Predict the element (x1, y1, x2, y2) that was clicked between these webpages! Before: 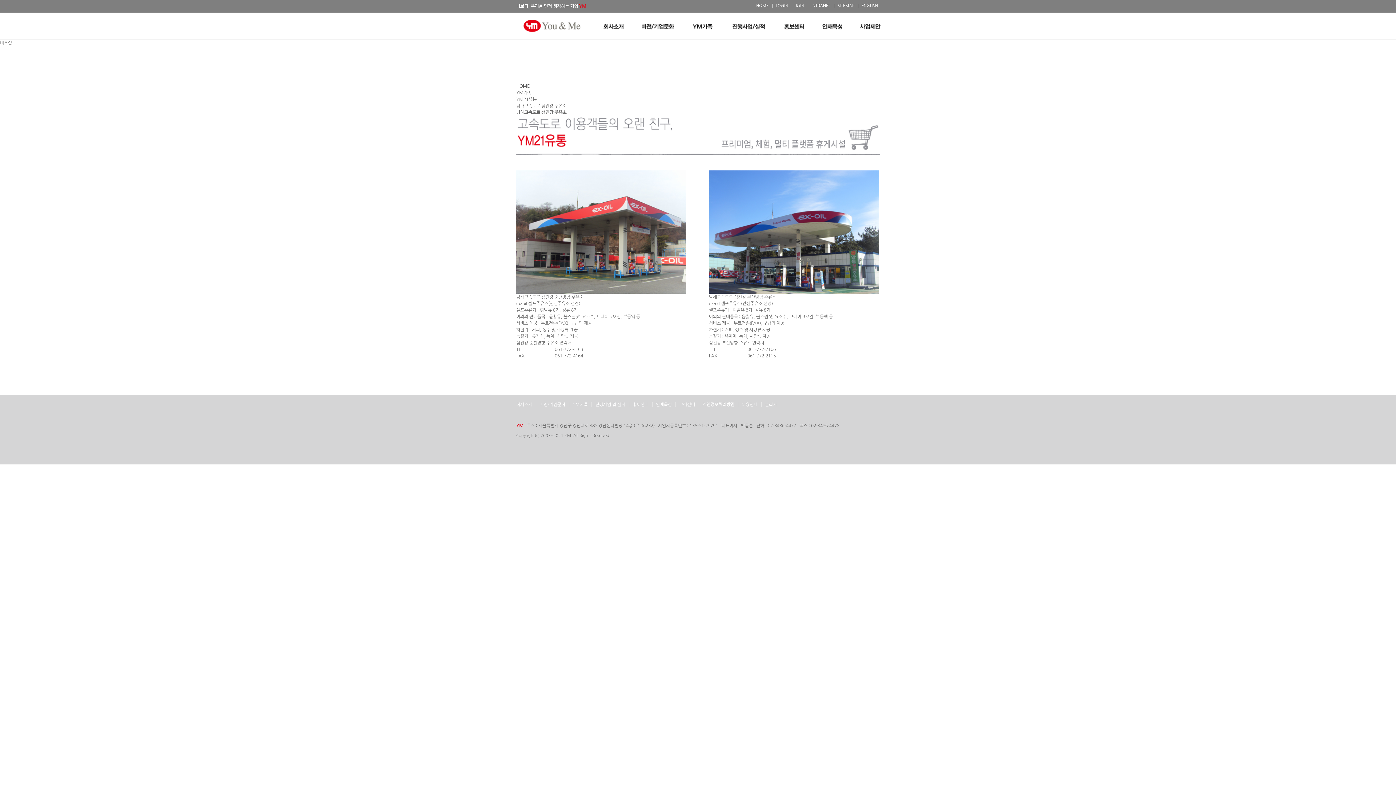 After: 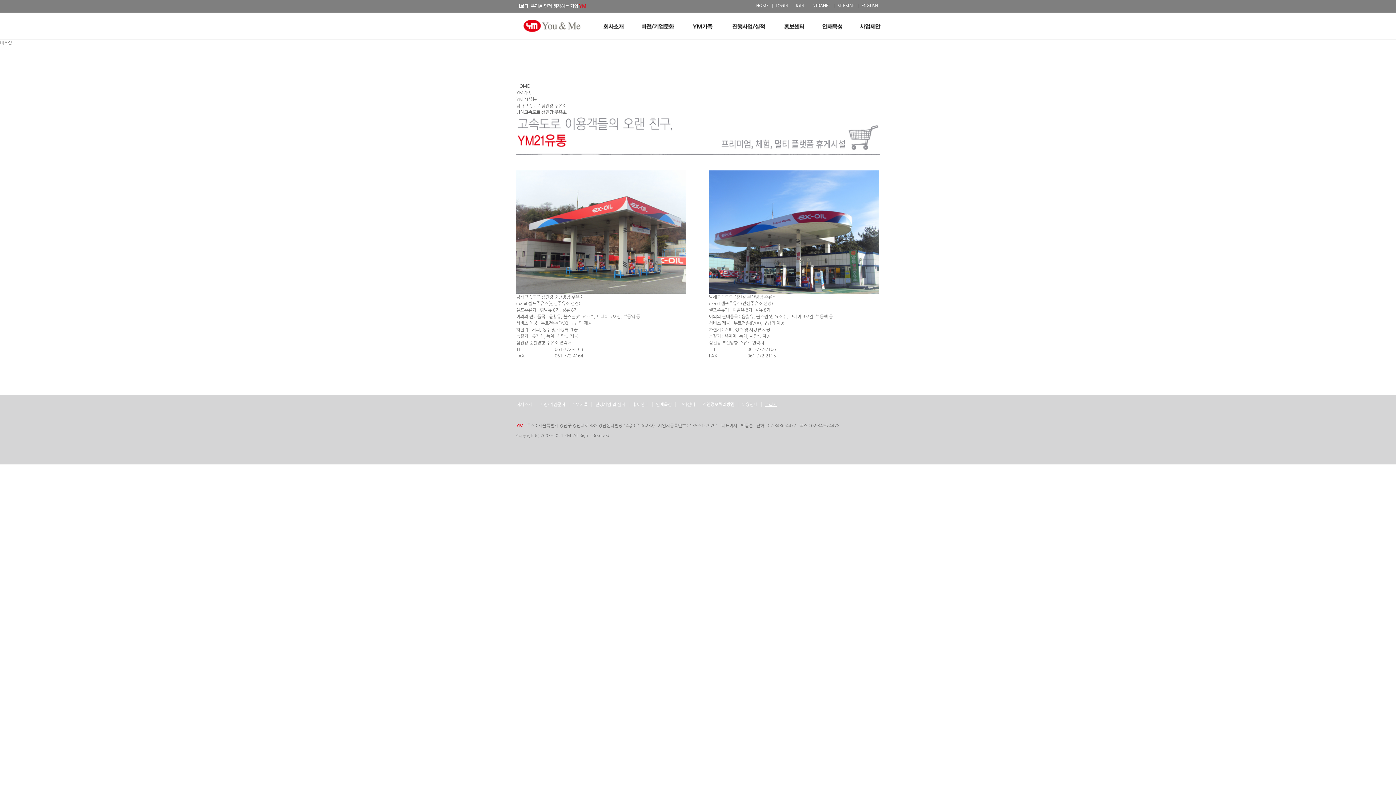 Action: label: 관리자 bbox: (765, 402, 777, 407)